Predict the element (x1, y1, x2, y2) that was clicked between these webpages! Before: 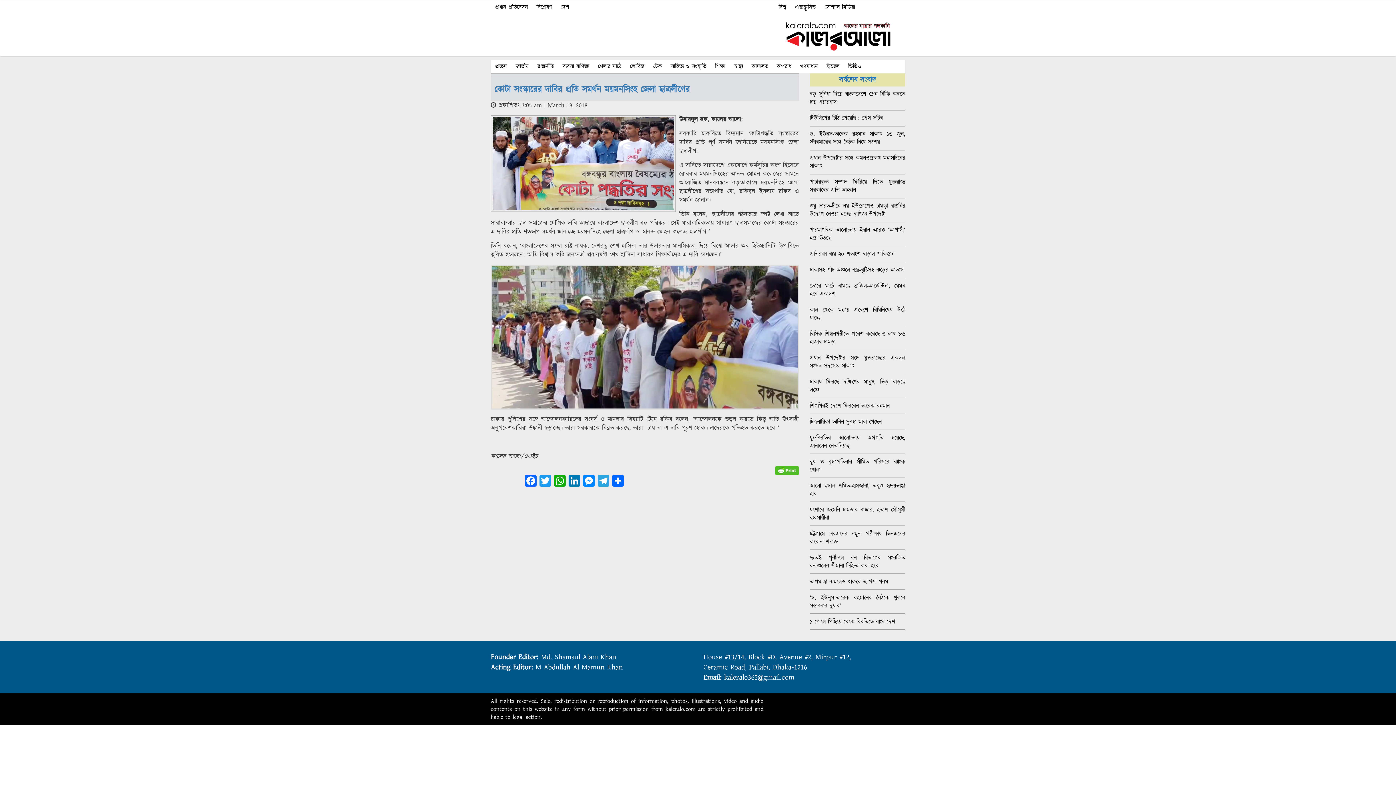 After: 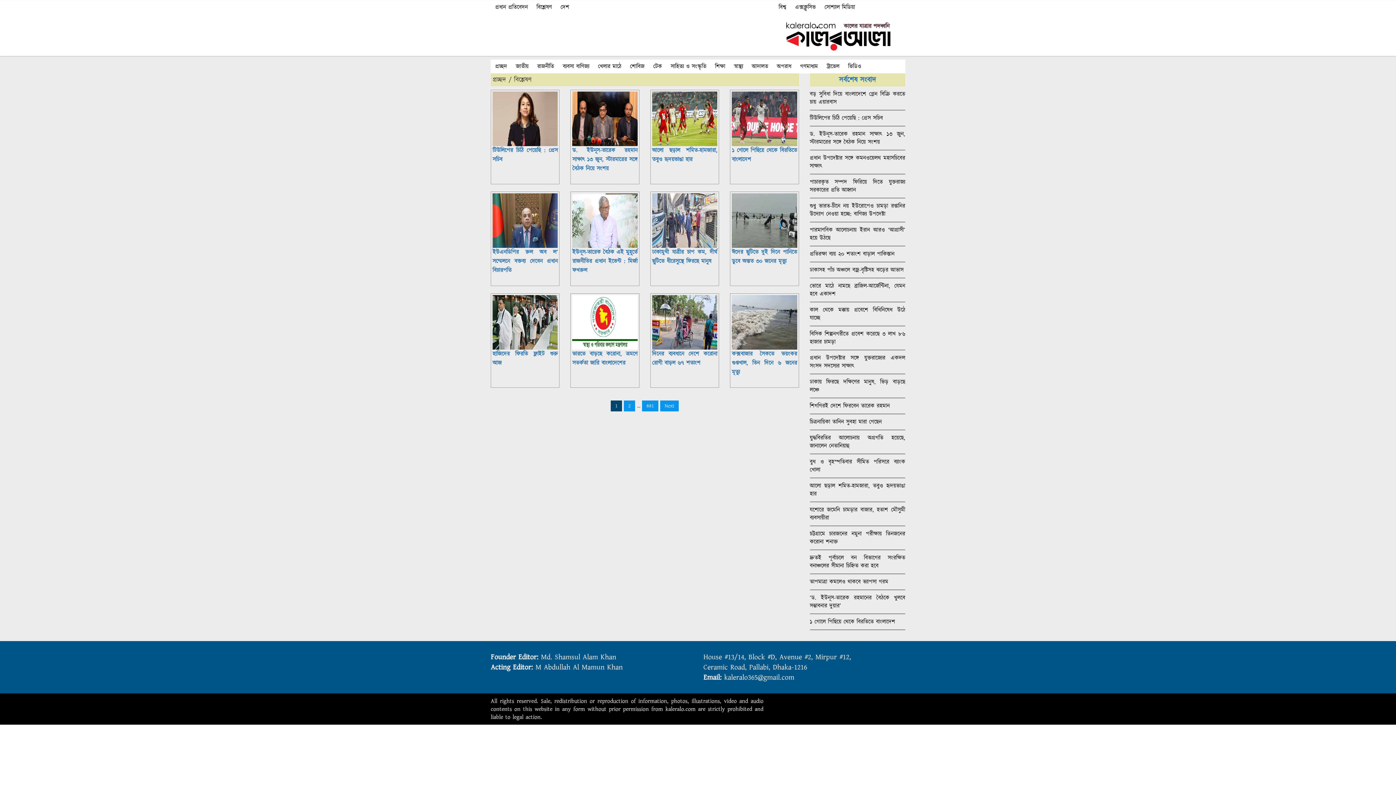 Action: label: বিশ্লেষণ bbox: (532, 0, 556, 14)